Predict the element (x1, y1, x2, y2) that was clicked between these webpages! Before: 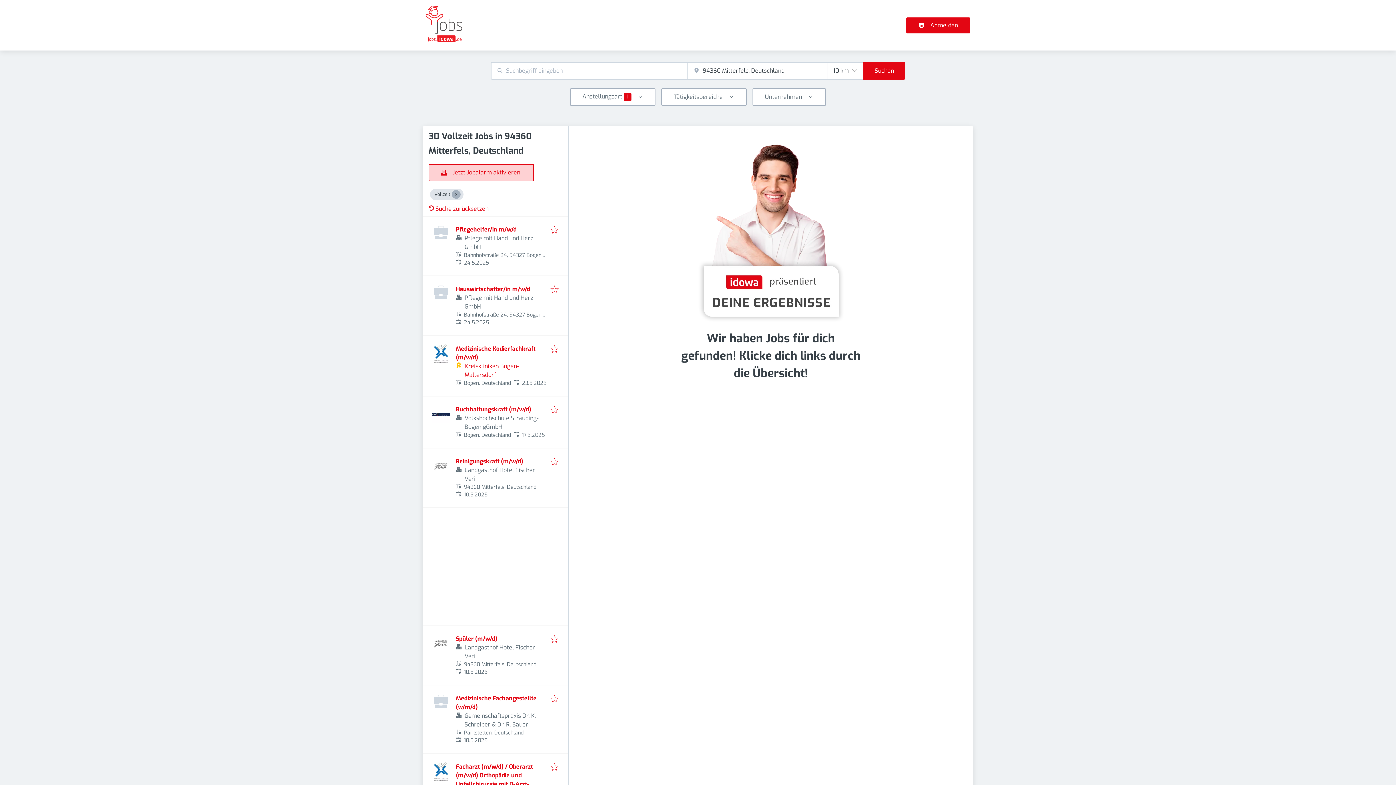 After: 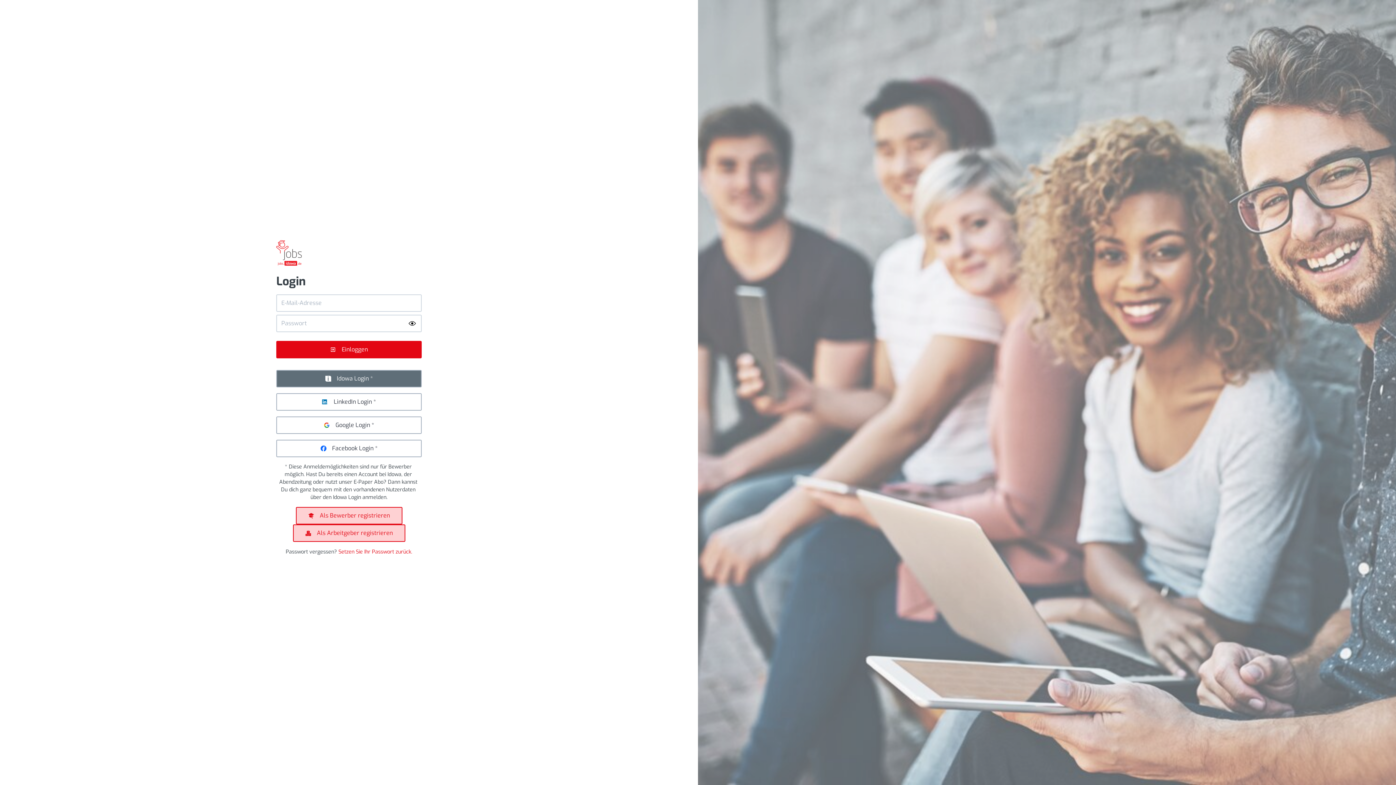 Action: label: Anmelden bbox: (906, 17, 970, 33)